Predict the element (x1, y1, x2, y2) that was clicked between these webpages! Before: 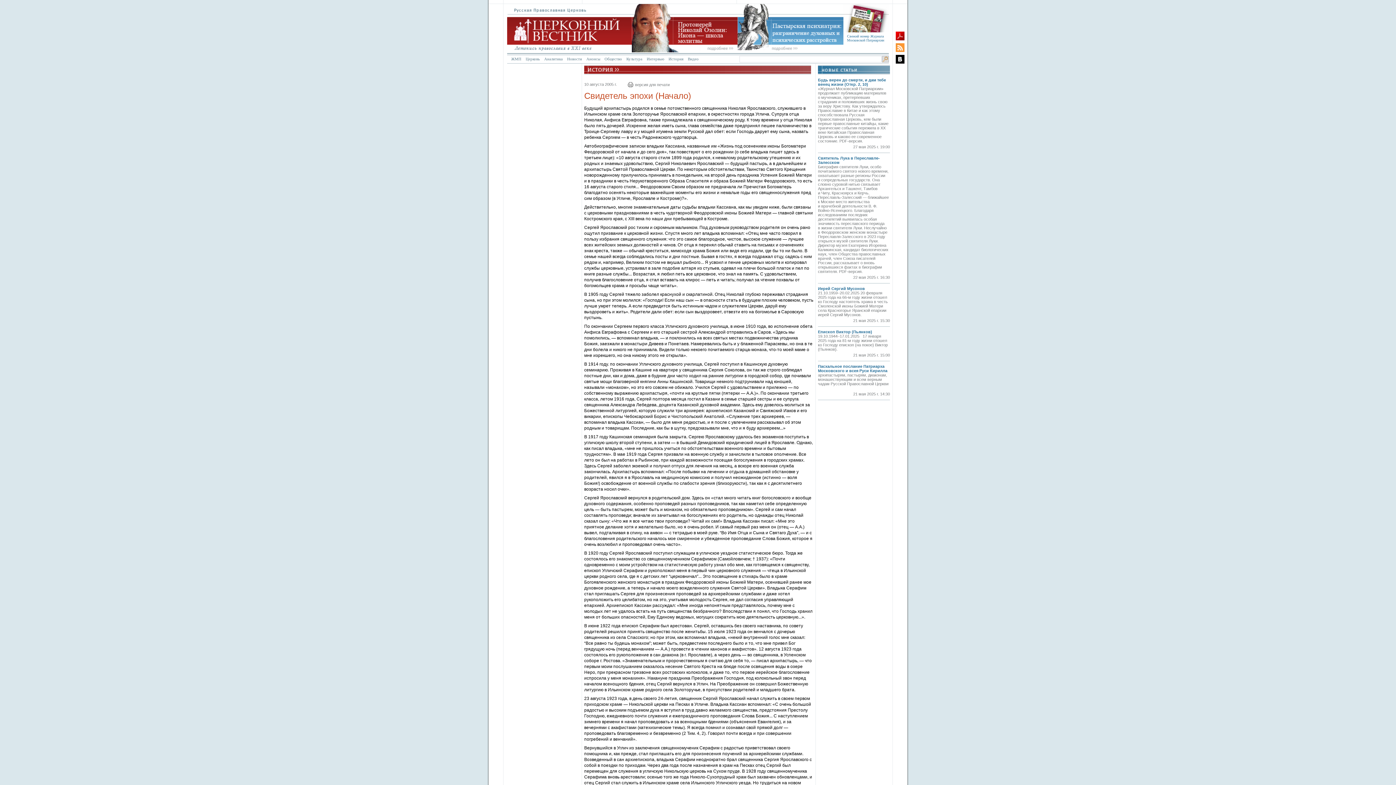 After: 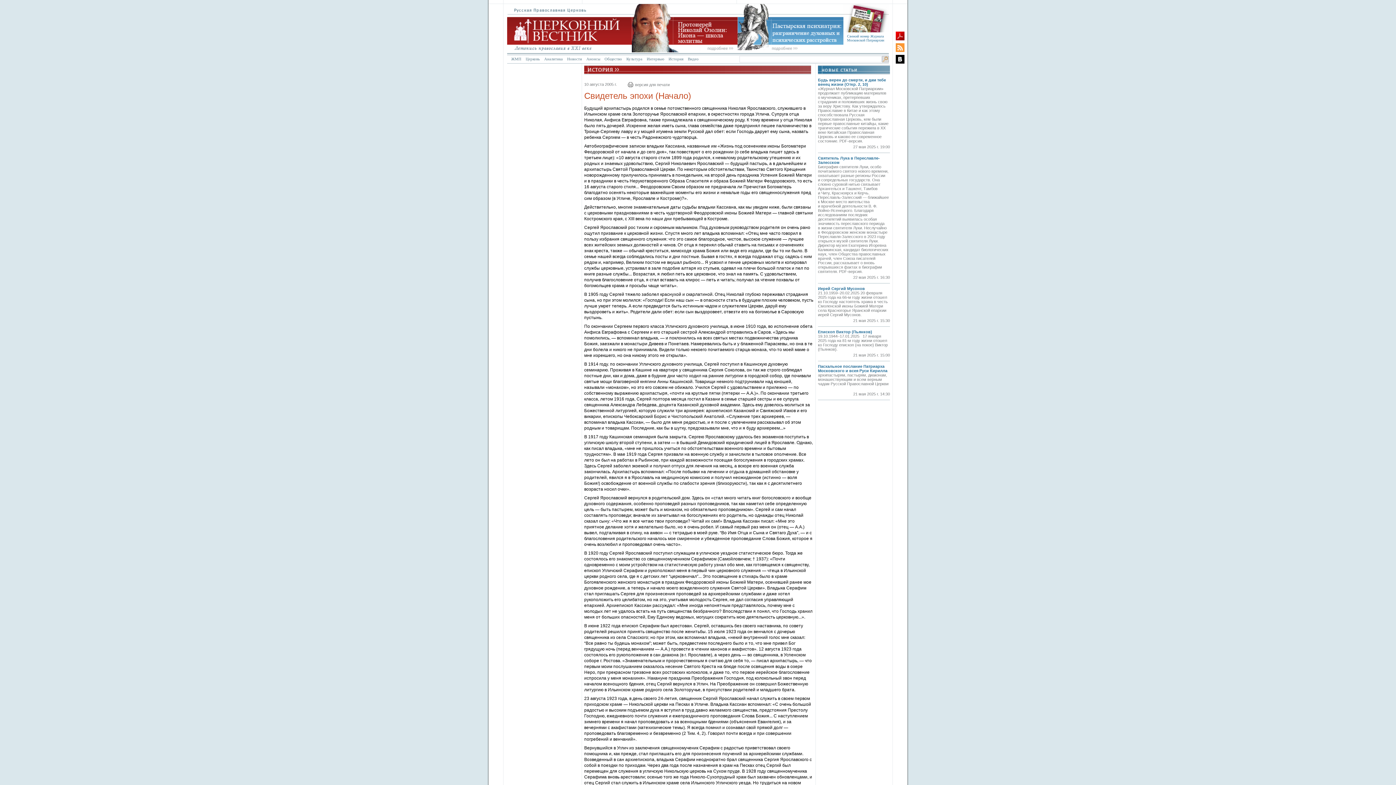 Action: bbox: (896, 54, 904, 63)